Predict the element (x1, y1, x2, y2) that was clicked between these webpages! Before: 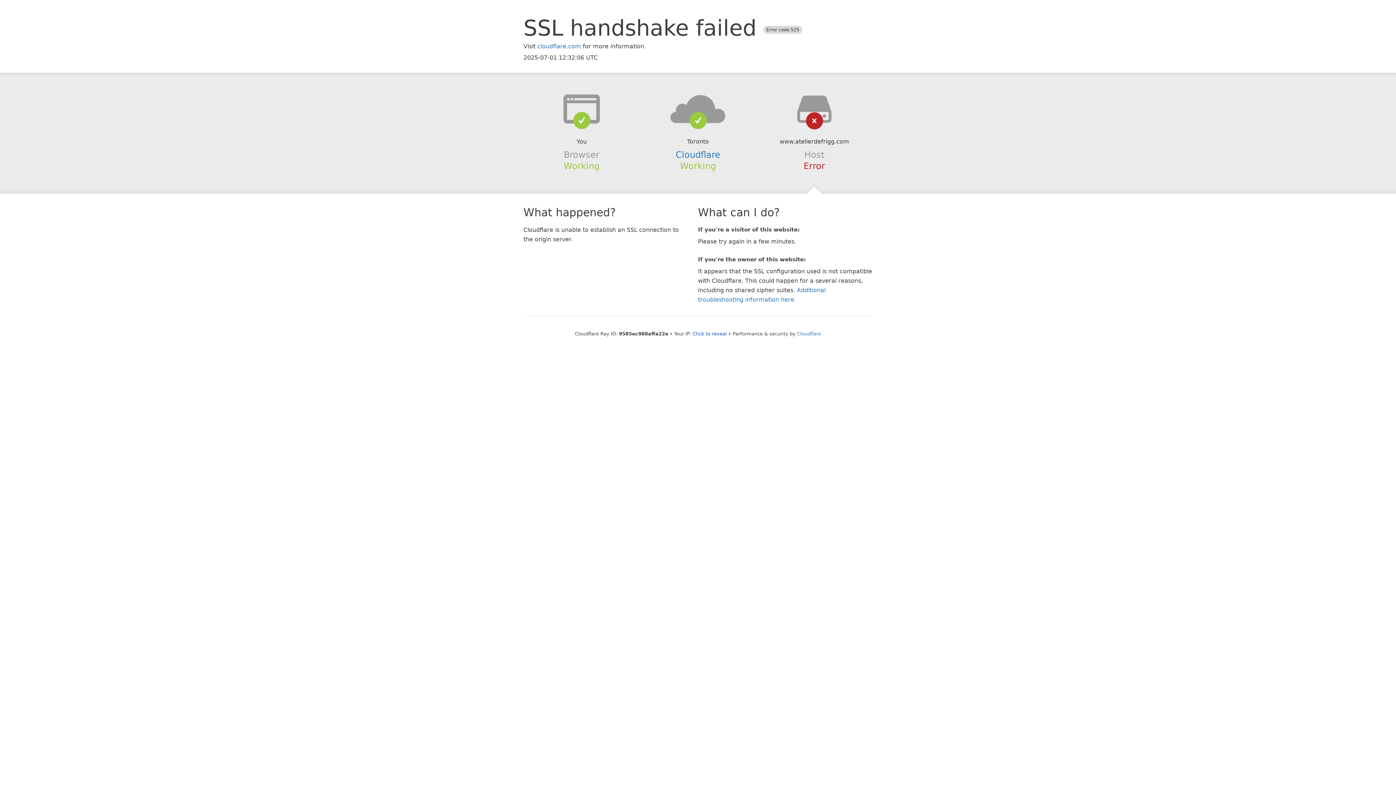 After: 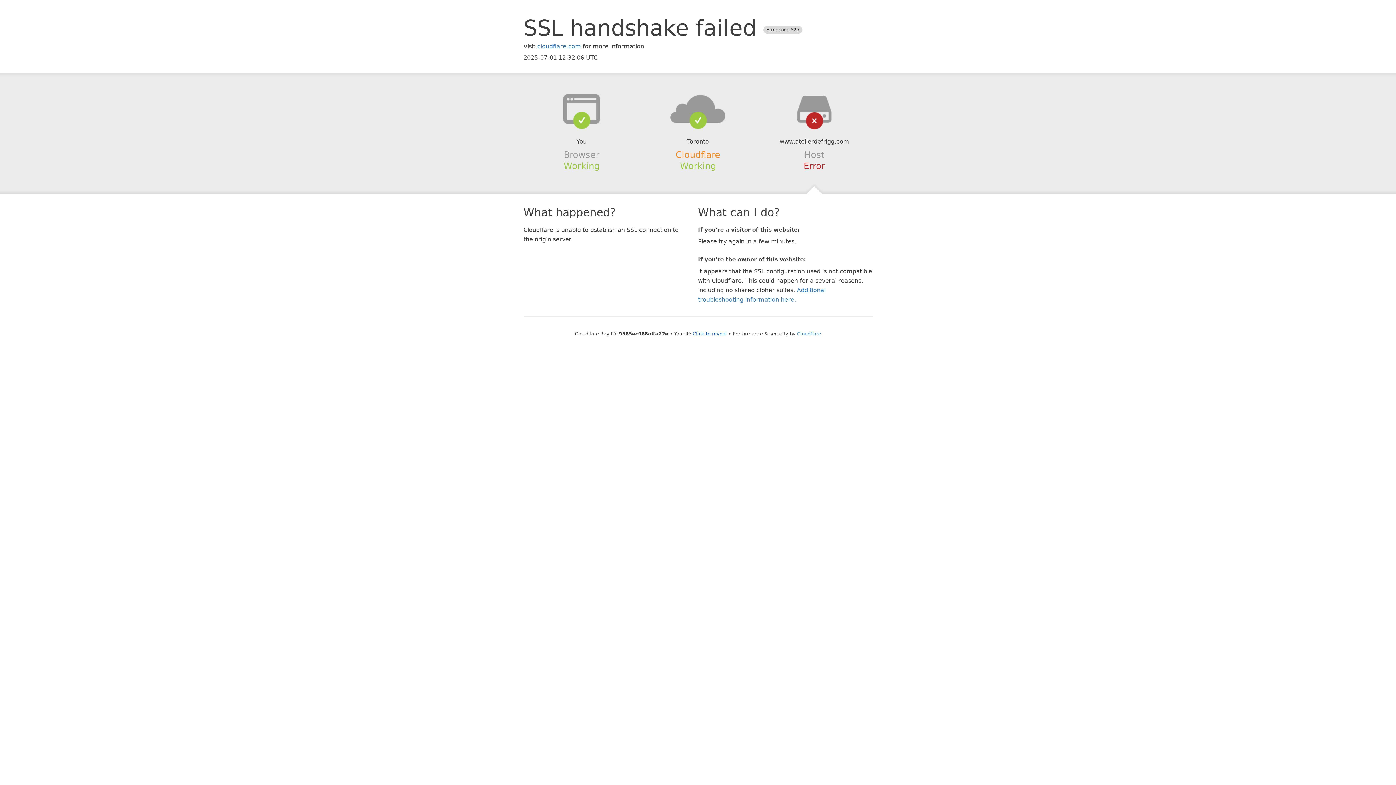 Action: label: Cloudflare bbox: (675, 149, 720, 159)